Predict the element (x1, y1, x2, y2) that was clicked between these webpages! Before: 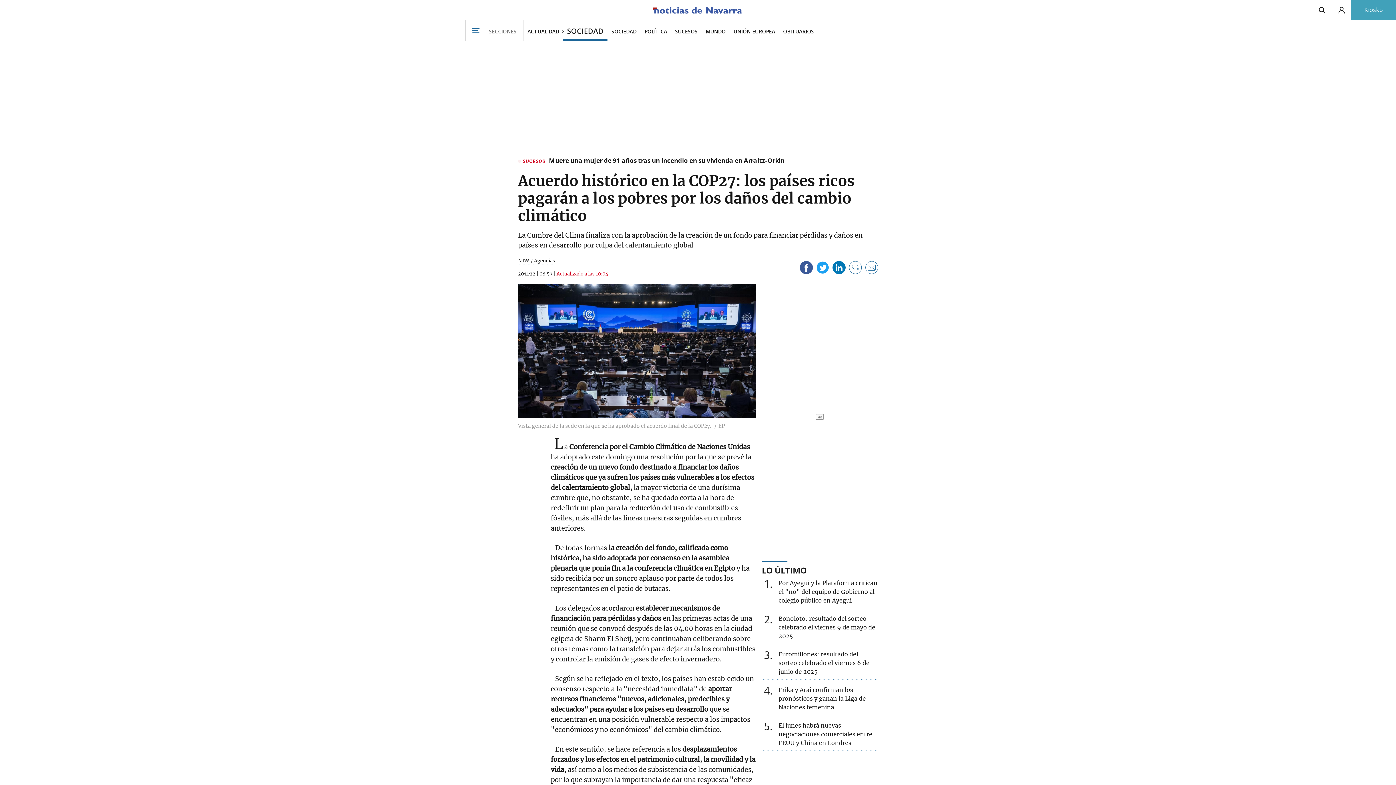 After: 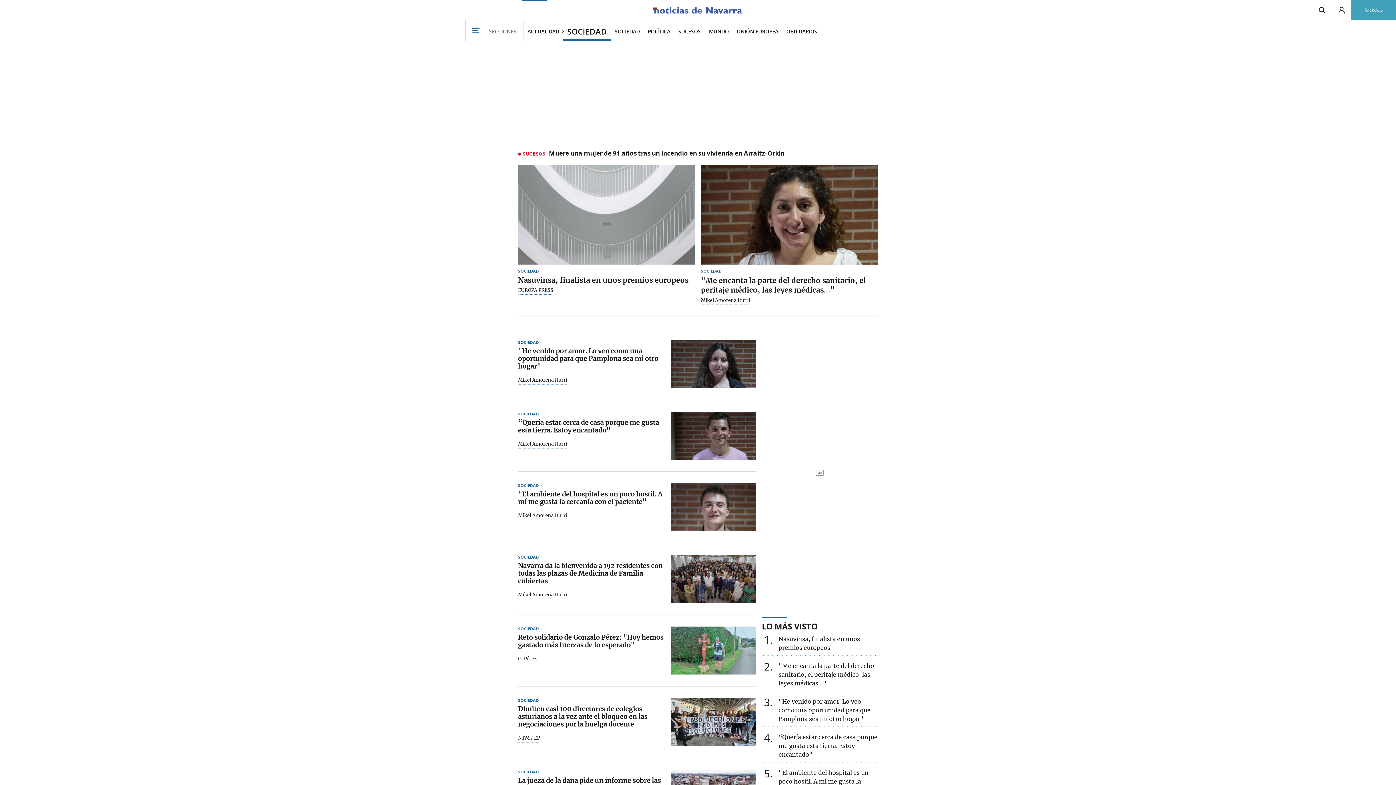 Action: label: SOCIEDAD bbox: (563, 20, 607, 40)